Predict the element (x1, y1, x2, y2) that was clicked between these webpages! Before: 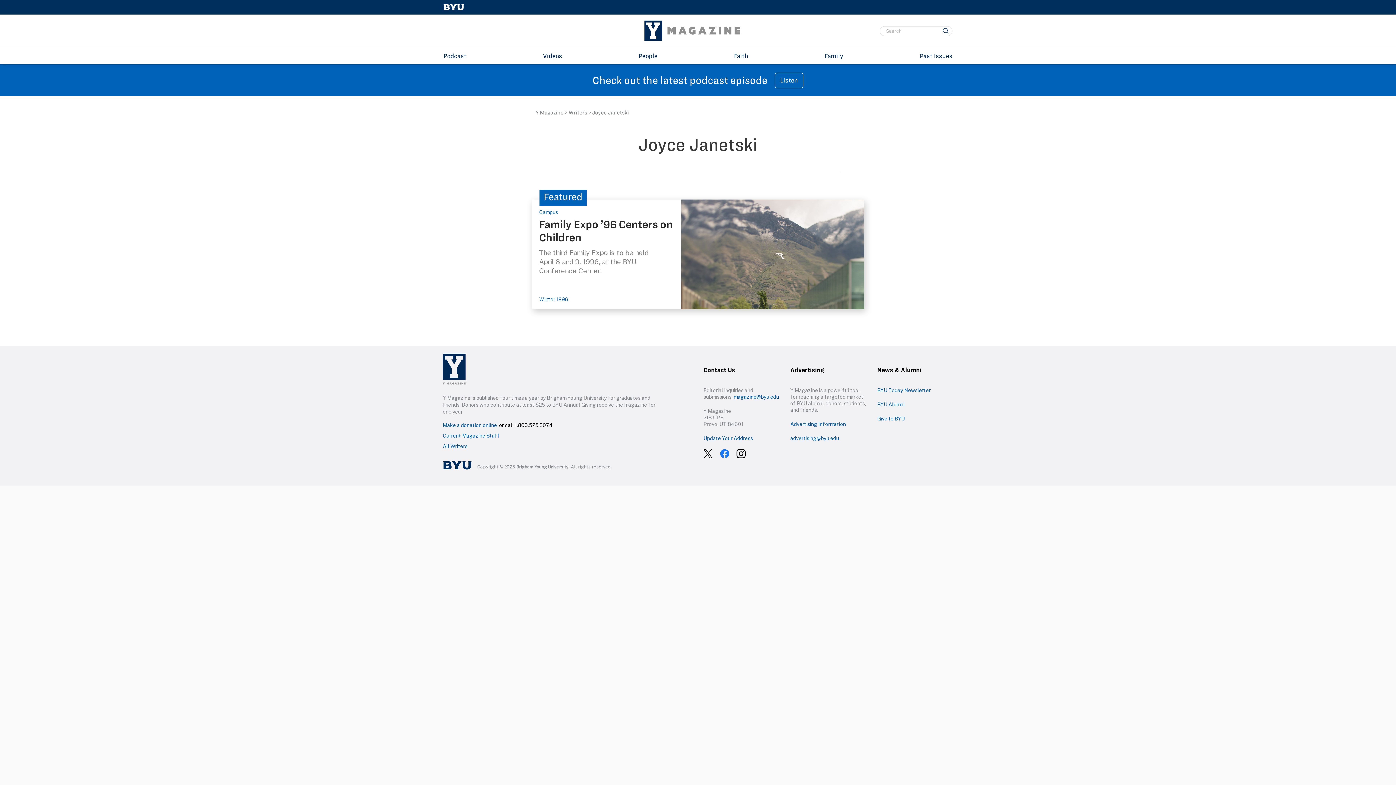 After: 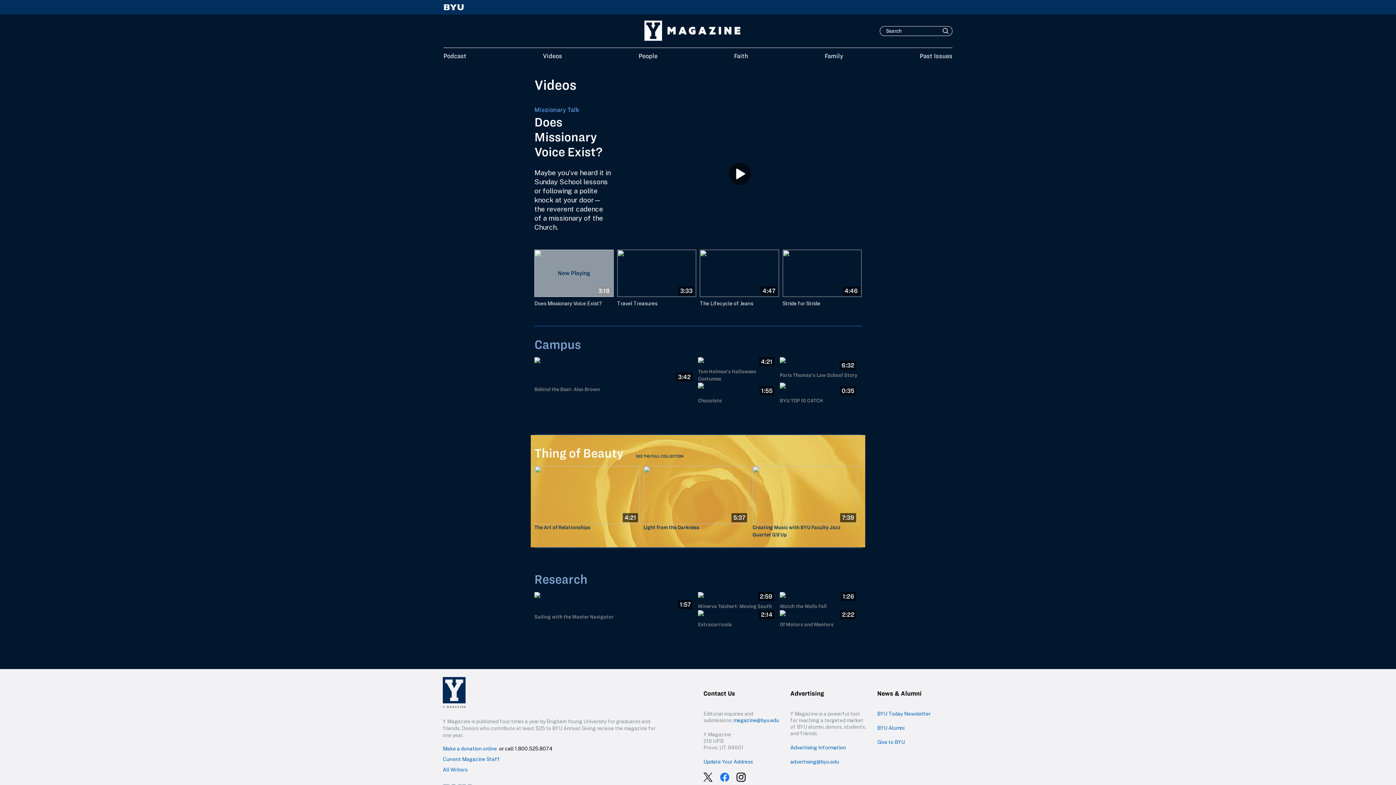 Action: bbox: (543, 48, 562, 64) label: Videos